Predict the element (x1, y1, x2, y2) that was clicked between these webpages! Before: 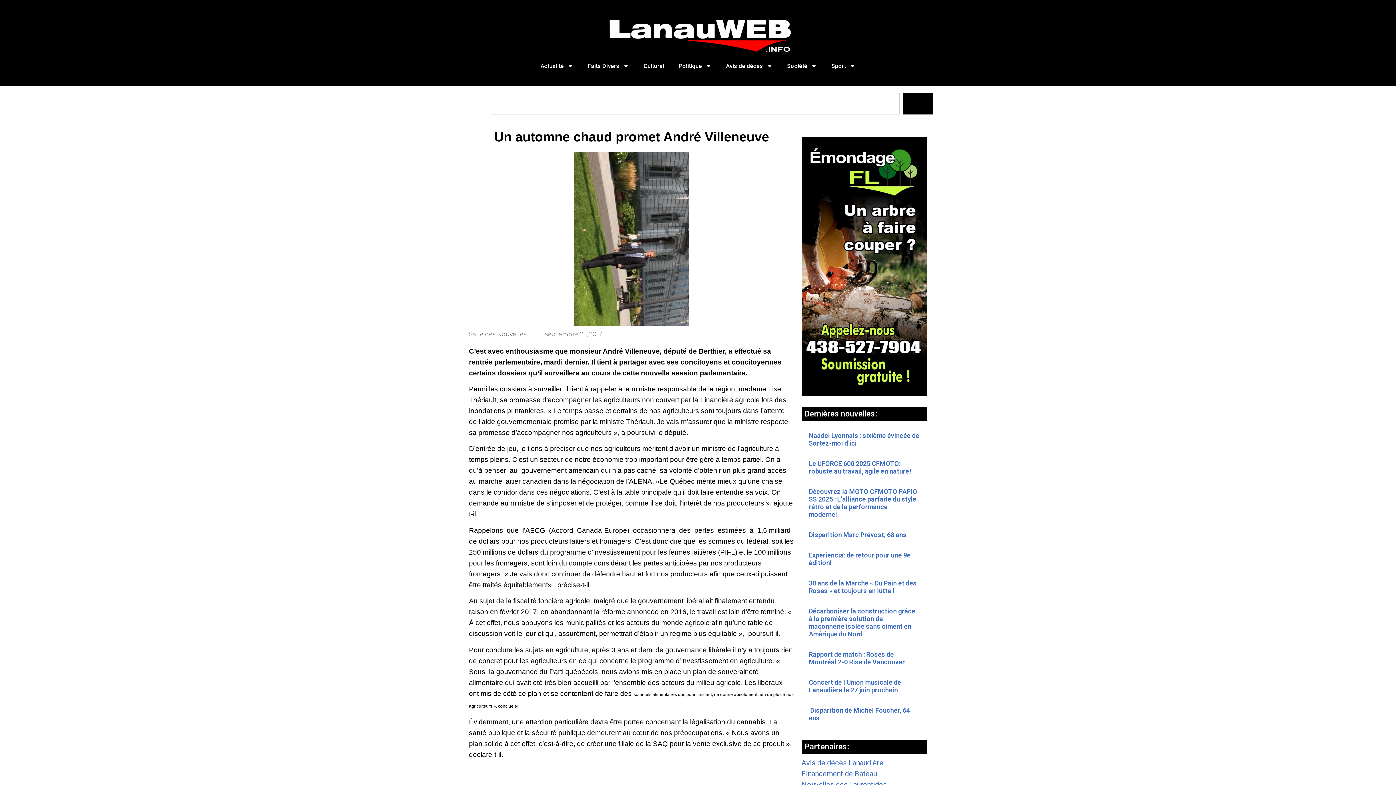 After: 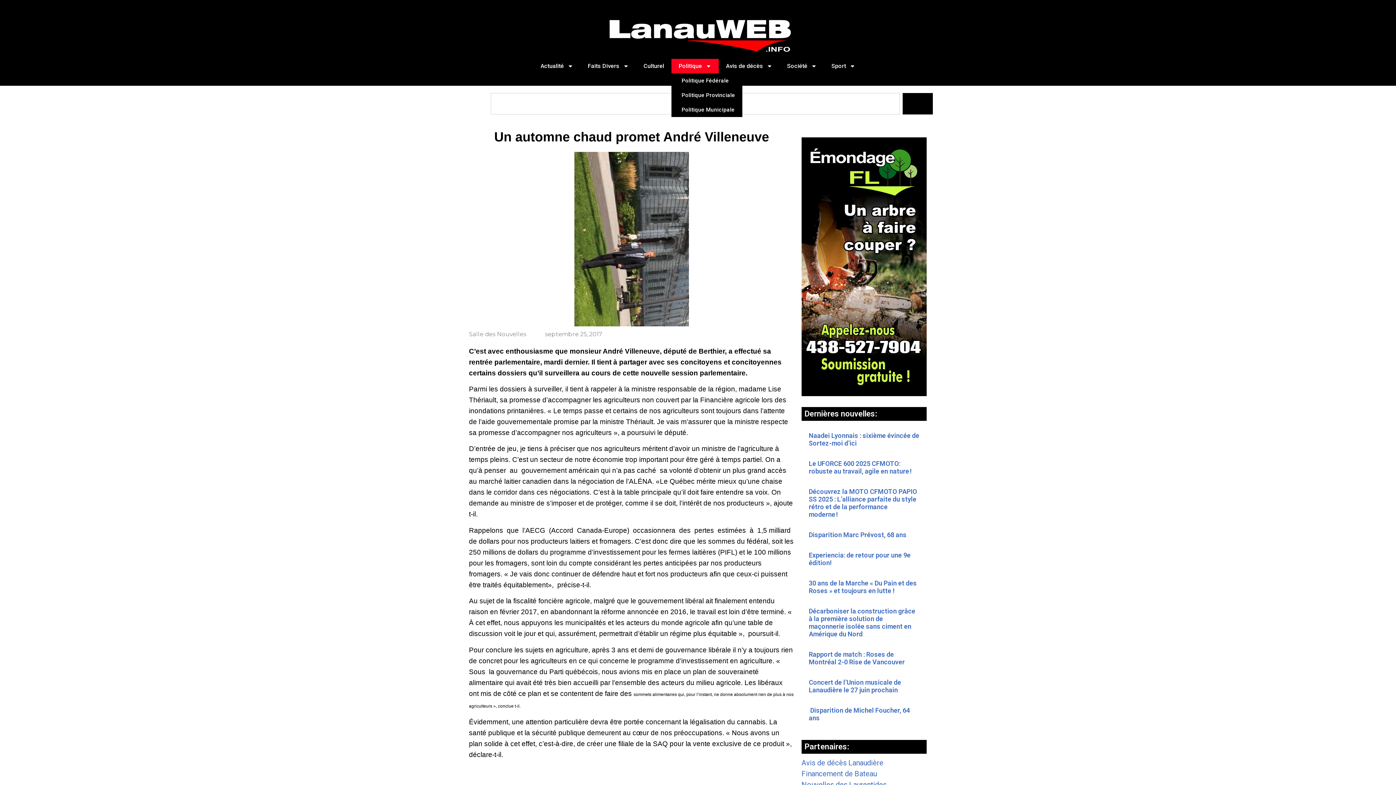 Action: label: Politique bbox: (671, 58, 718, 73)